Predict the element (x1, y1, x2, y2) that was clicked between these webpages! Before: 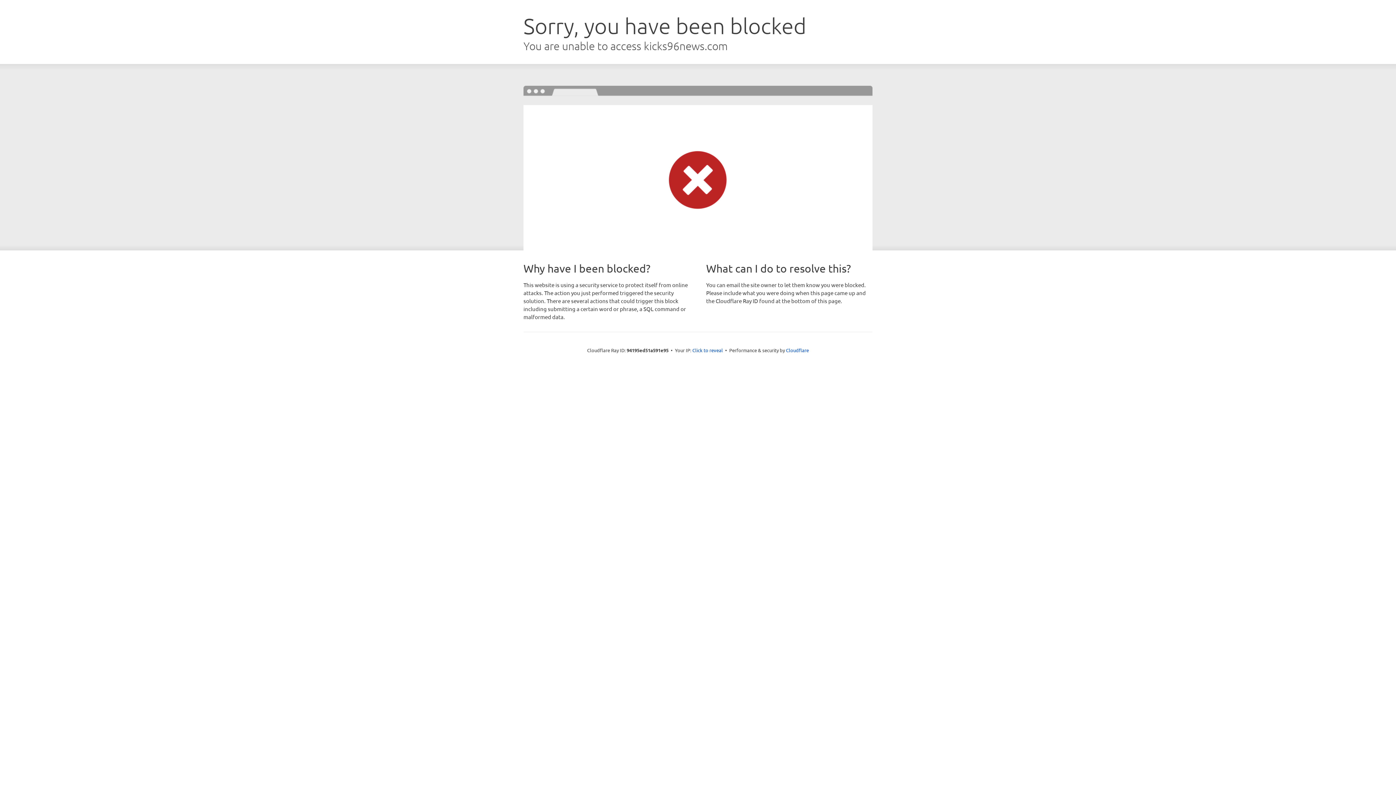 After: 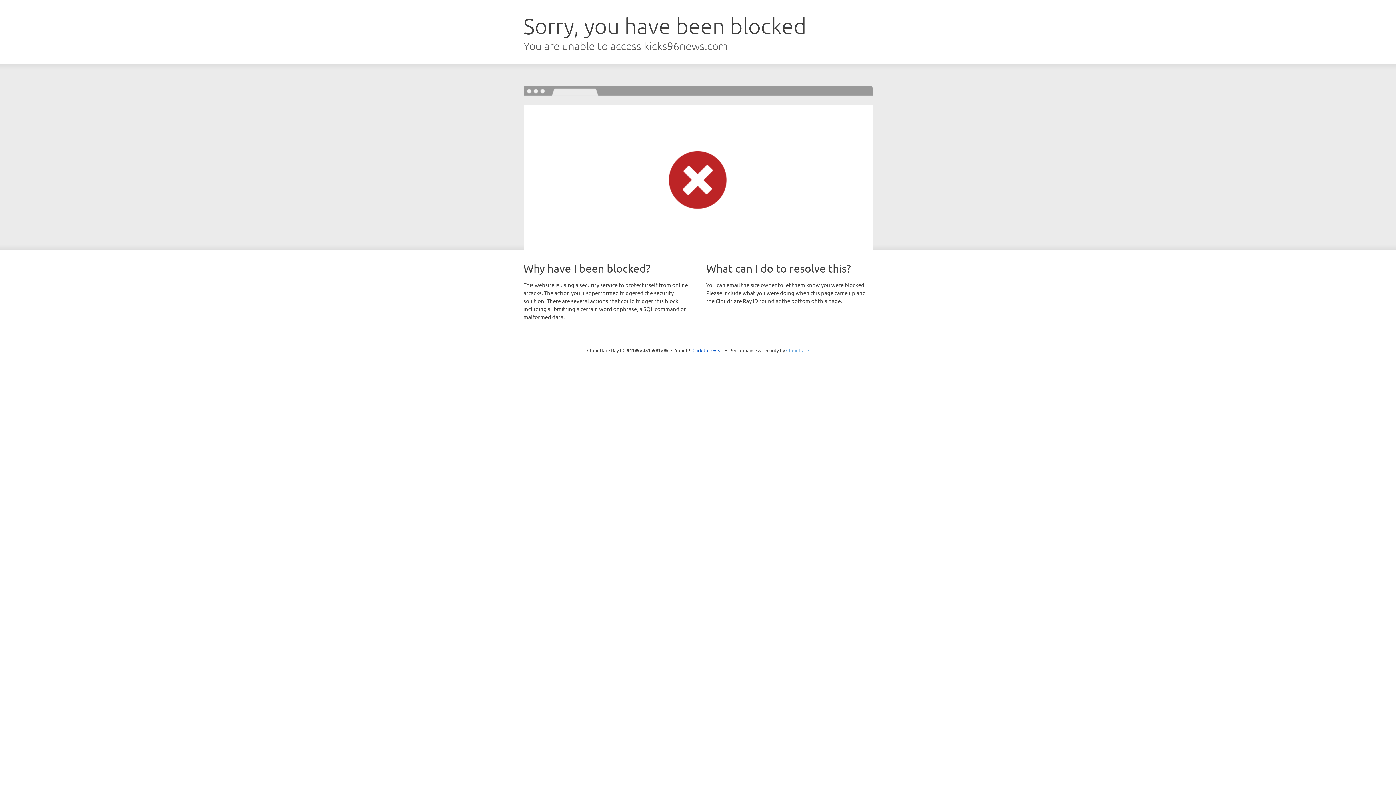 Action: label: Cloudflare bbox: (786, 347, 809, 353)